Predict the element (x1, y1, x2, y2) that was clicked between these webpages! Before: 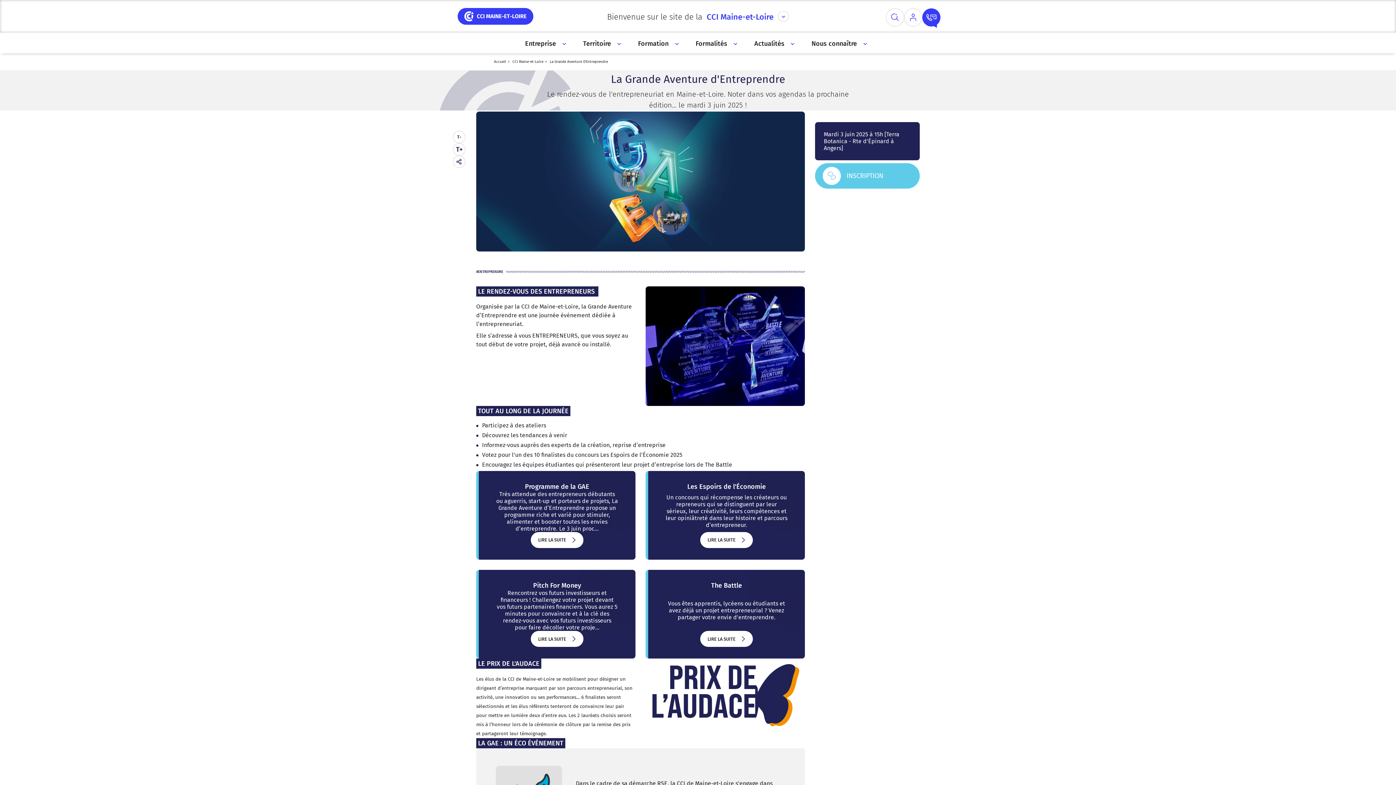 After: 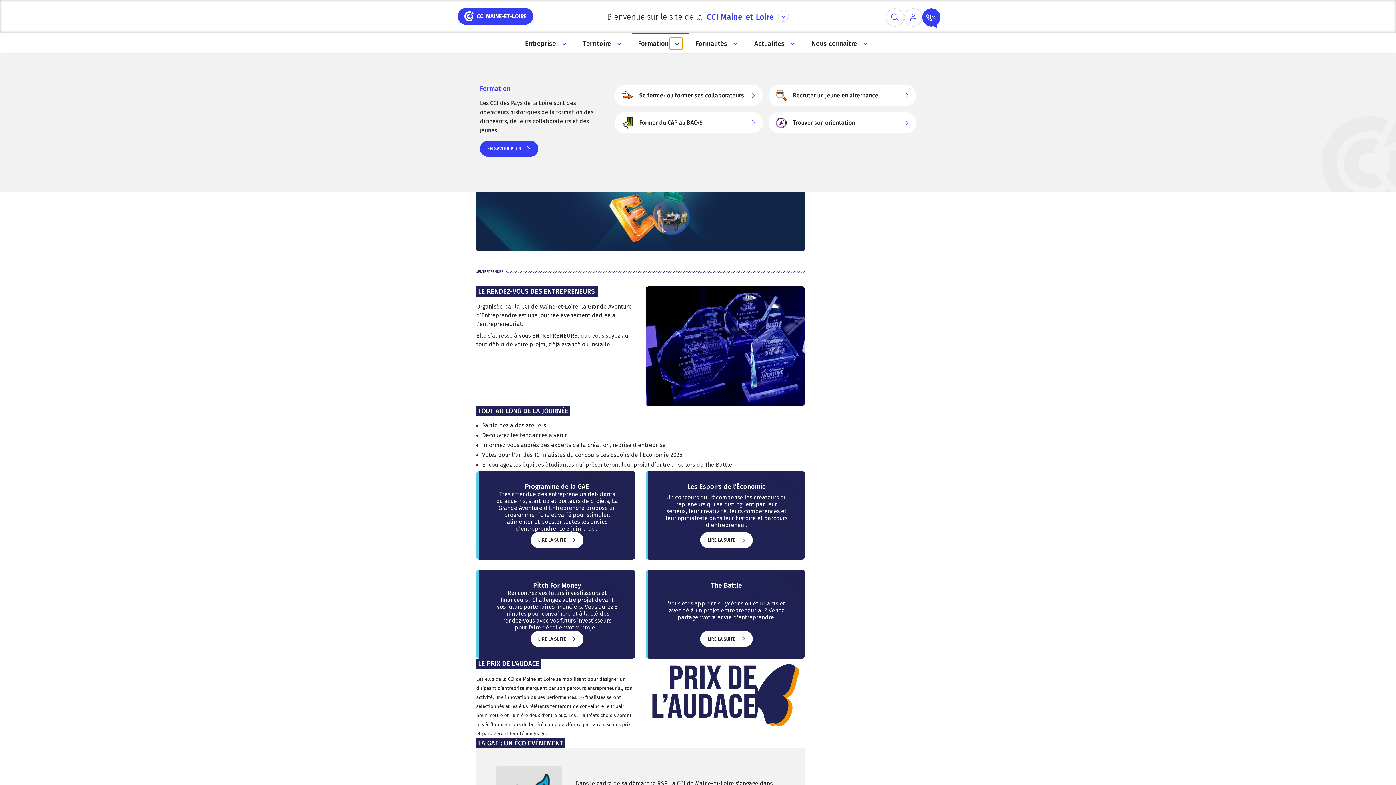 Action: label: Accès au sous menu bbox: (669, 37, 682, 49)